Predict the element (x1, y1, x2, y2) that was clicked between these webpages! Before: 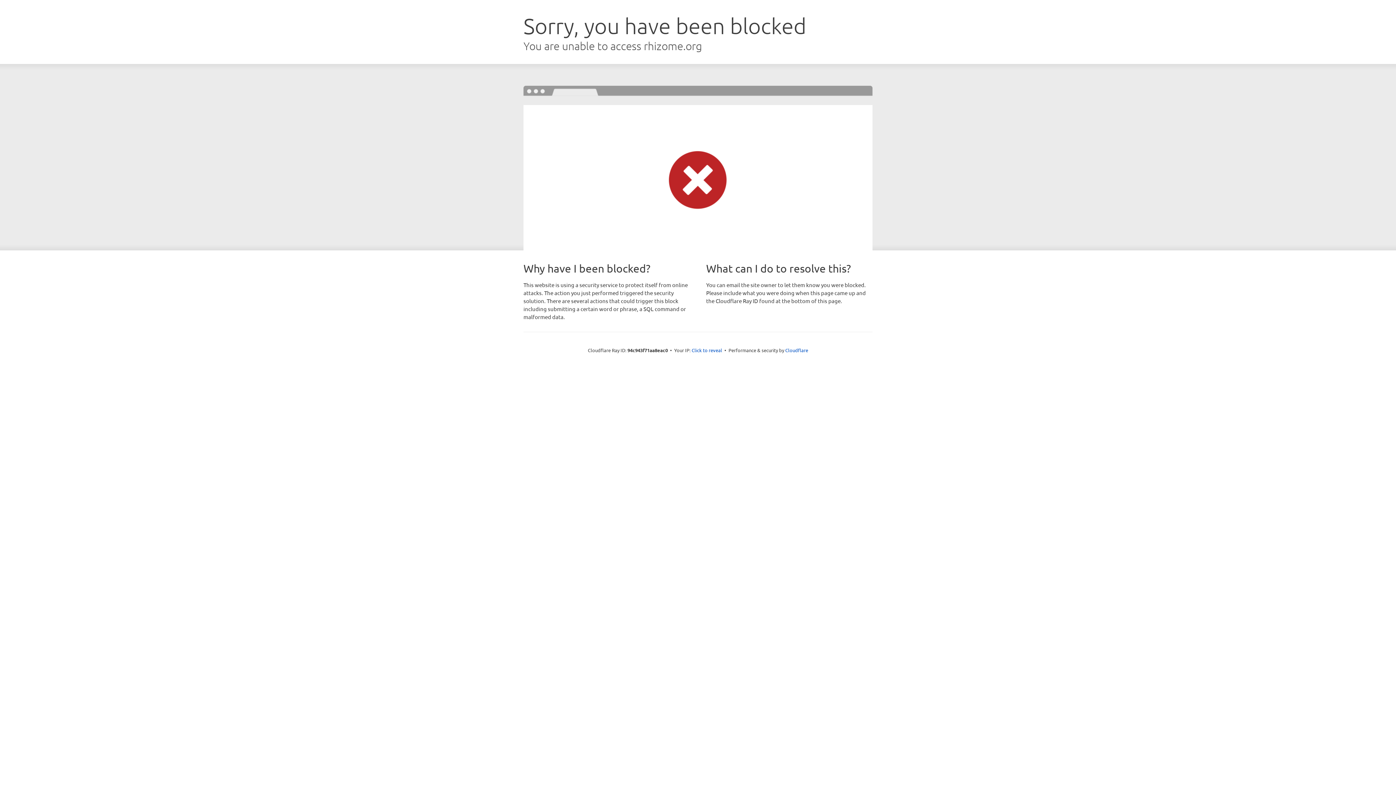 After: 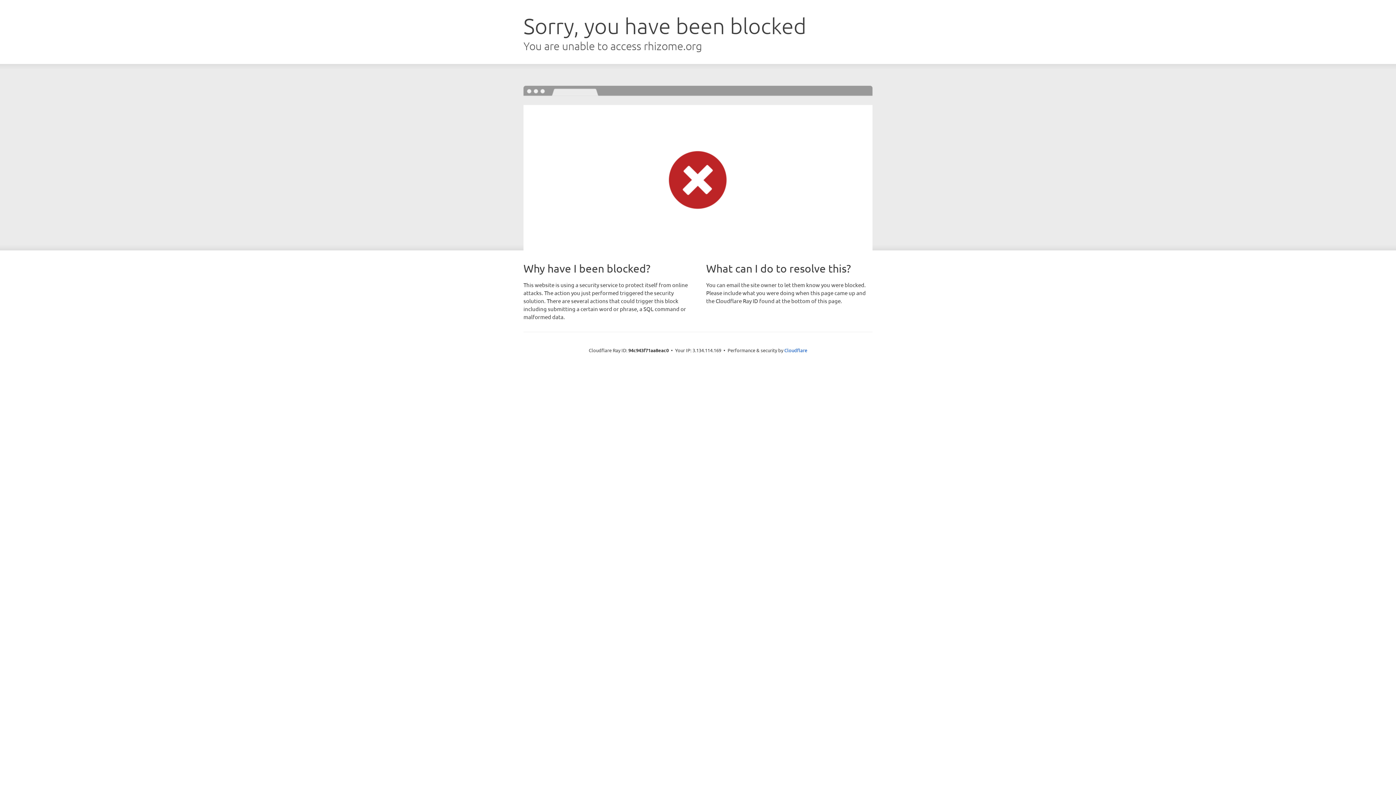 Action: bbox: (691, 346, 722, 353) label: Click to reveal